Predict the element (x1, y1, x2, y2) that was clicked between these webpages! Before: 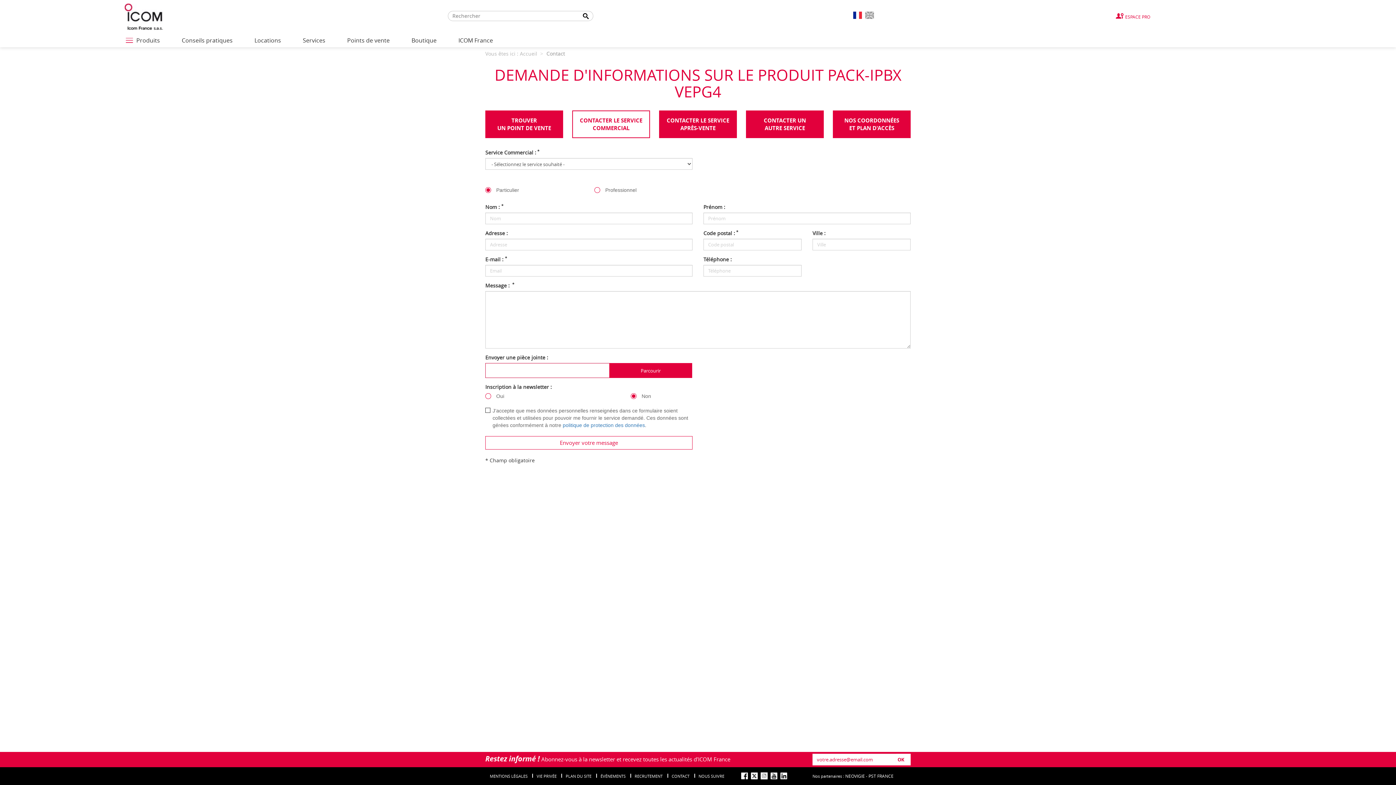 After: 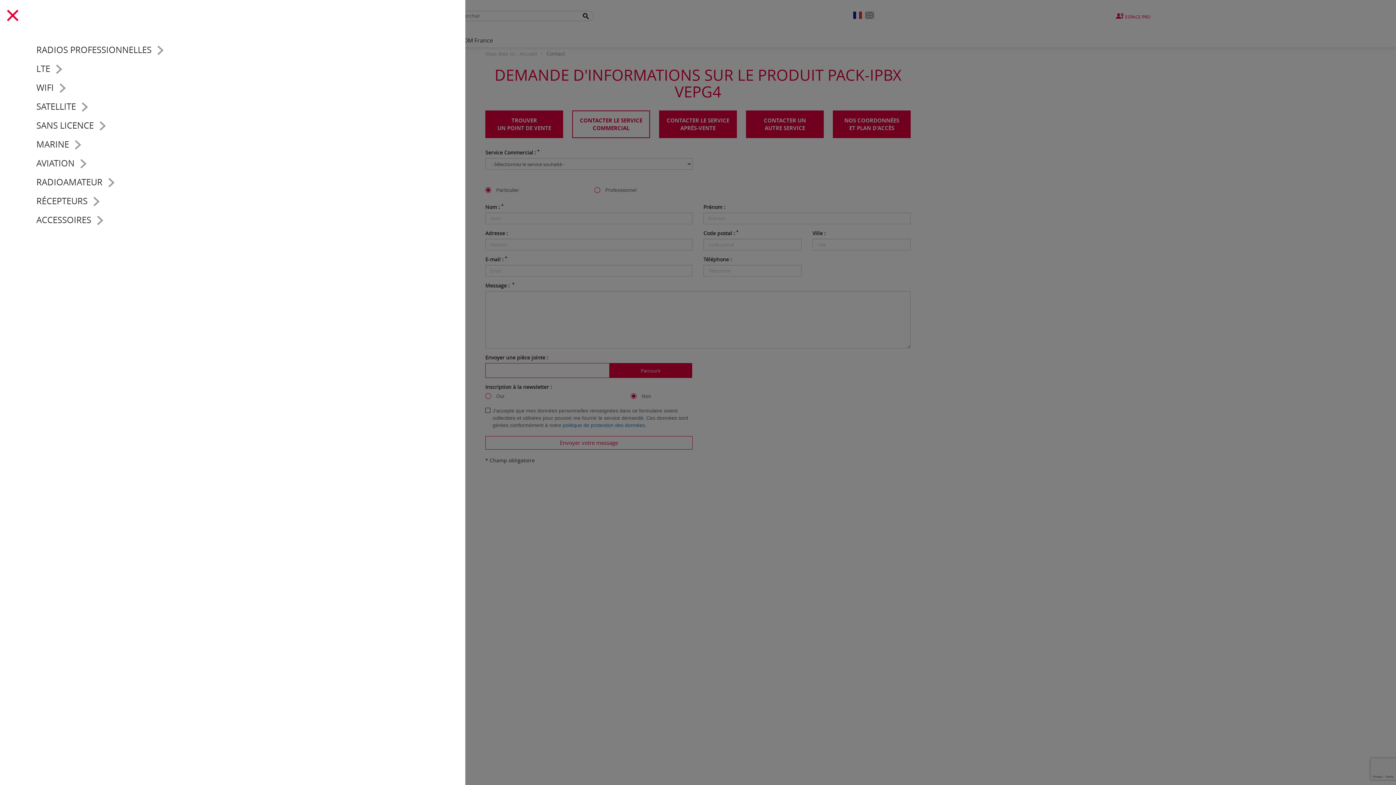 Action: bbox: (125, 33, 159, 47) label: Produits